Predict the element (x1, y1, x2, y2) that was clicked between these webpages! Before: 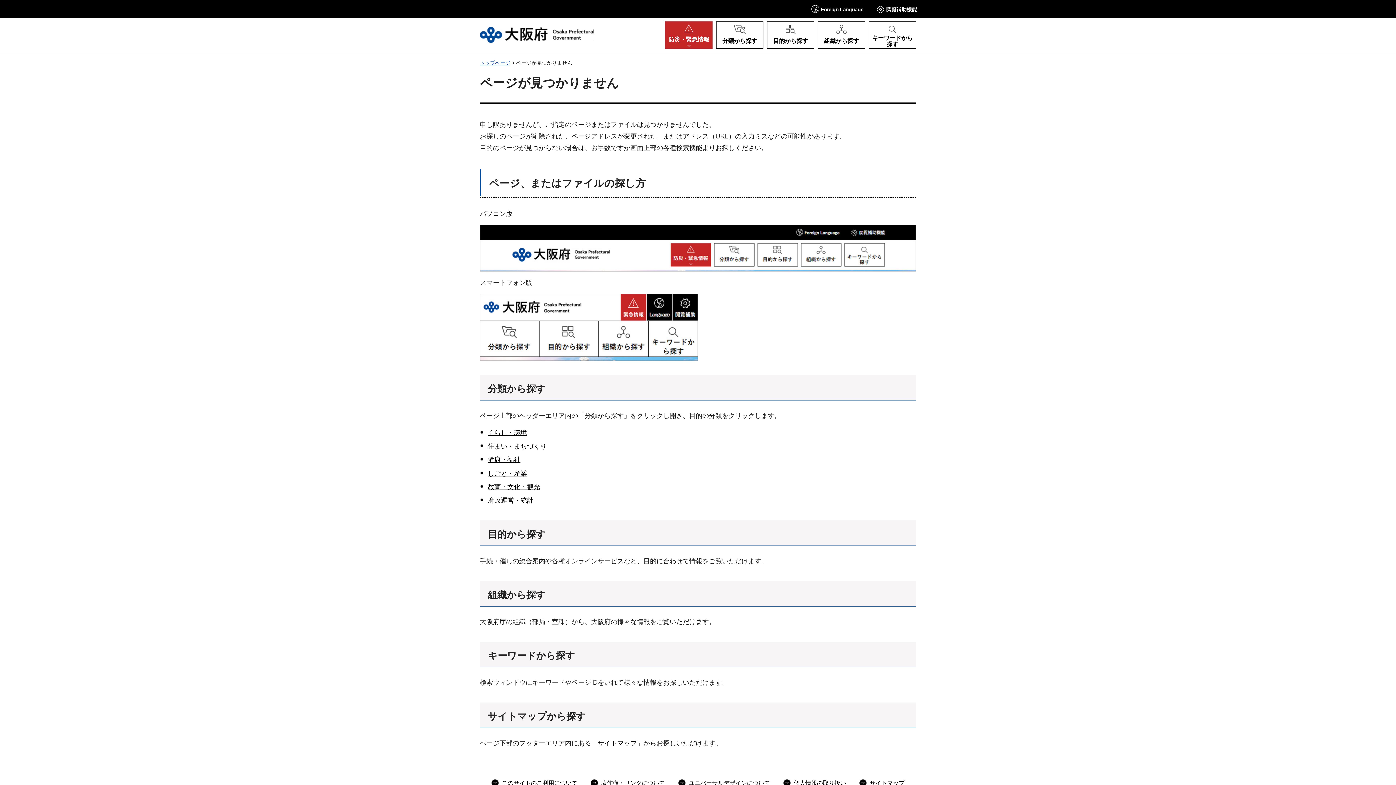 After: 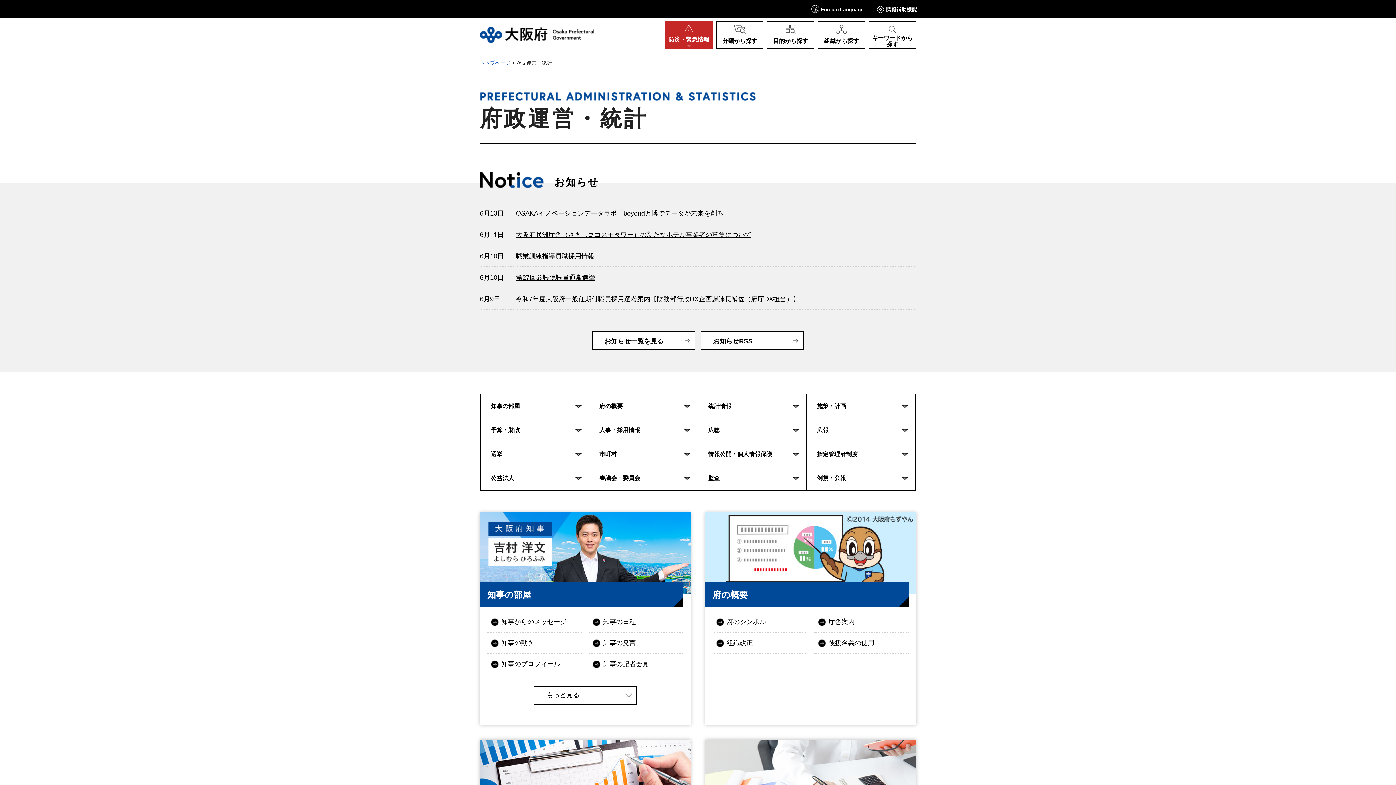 Action: bbox: (487, 497, 533, 504) label: 府政運営・統計